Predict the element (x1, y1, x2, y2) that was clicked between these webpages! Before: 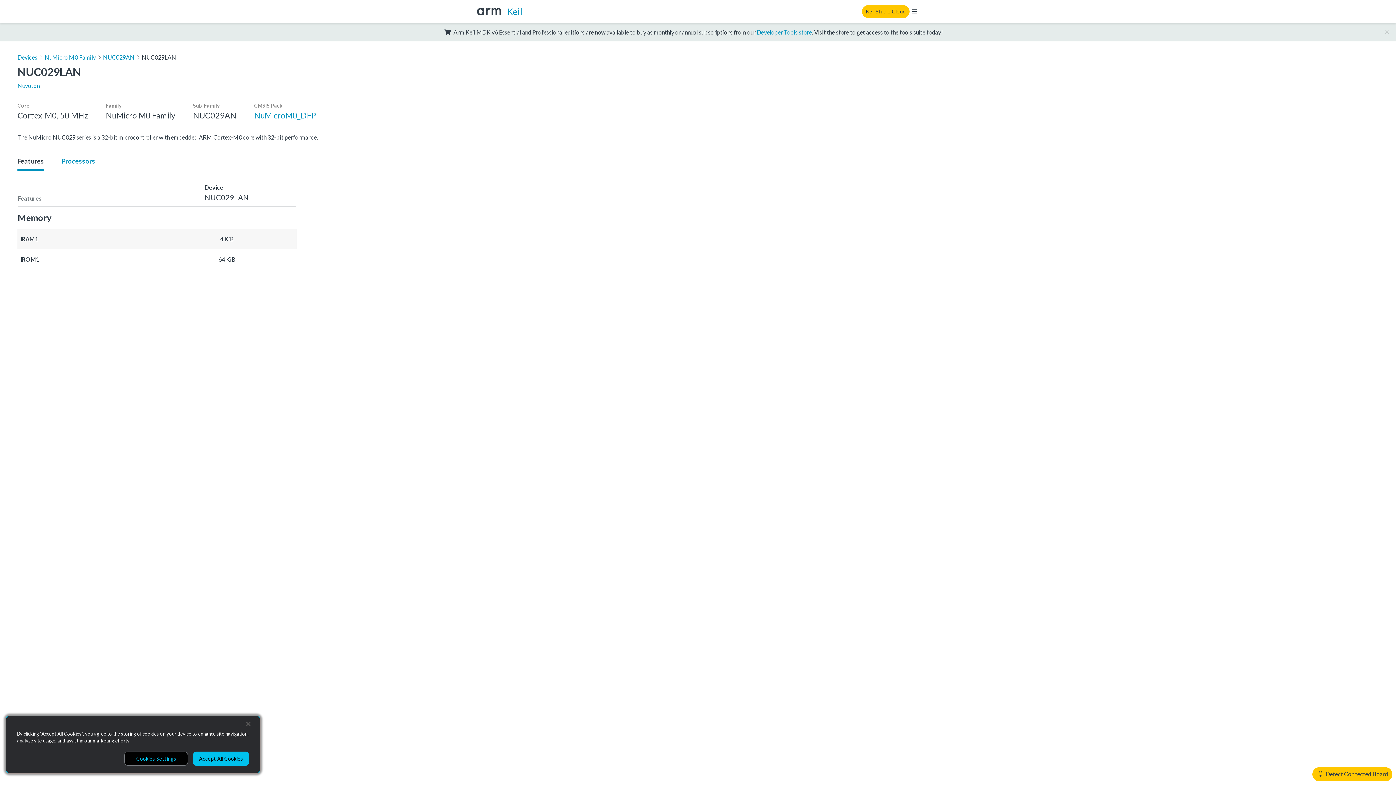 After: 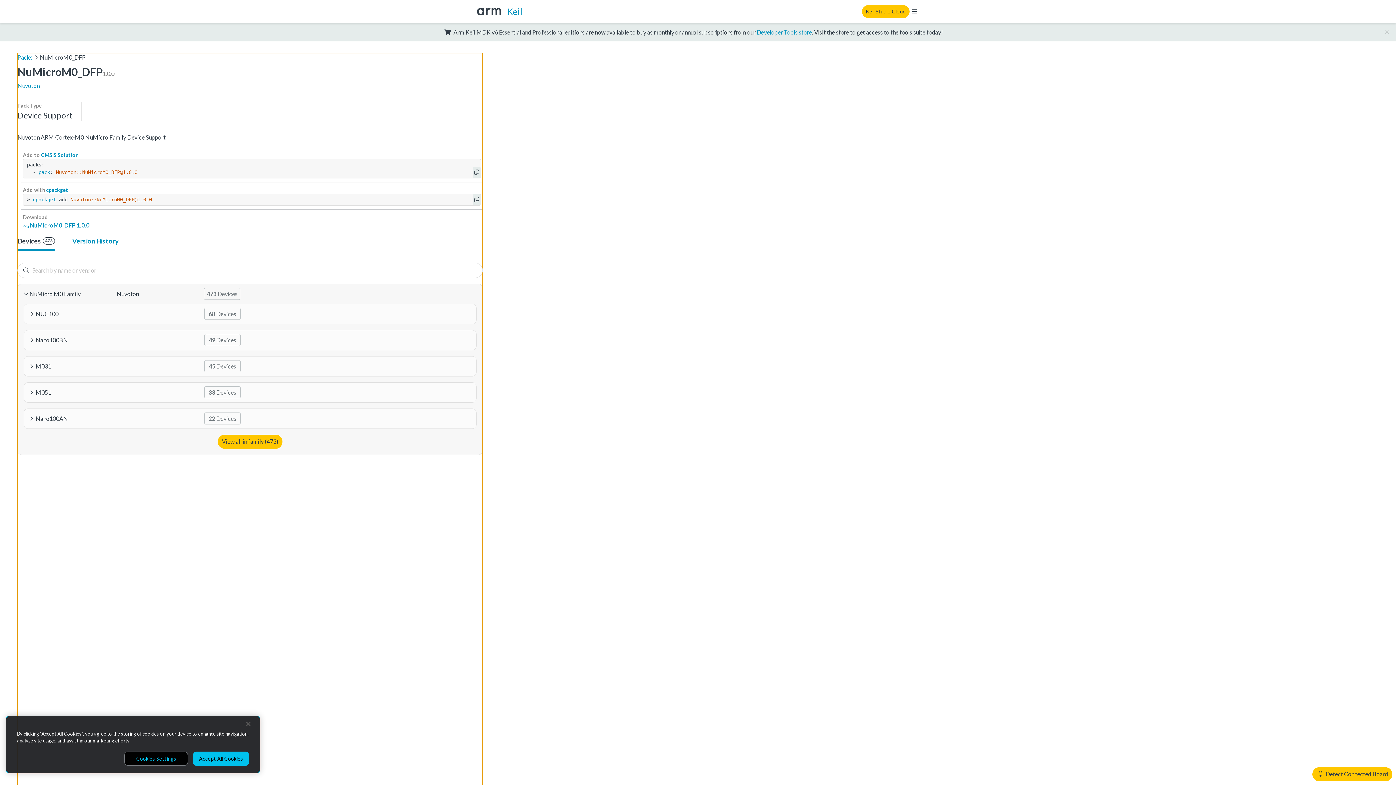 Action: bbox: (254, 109, 316, 121) label: NuMicroM0_DFP